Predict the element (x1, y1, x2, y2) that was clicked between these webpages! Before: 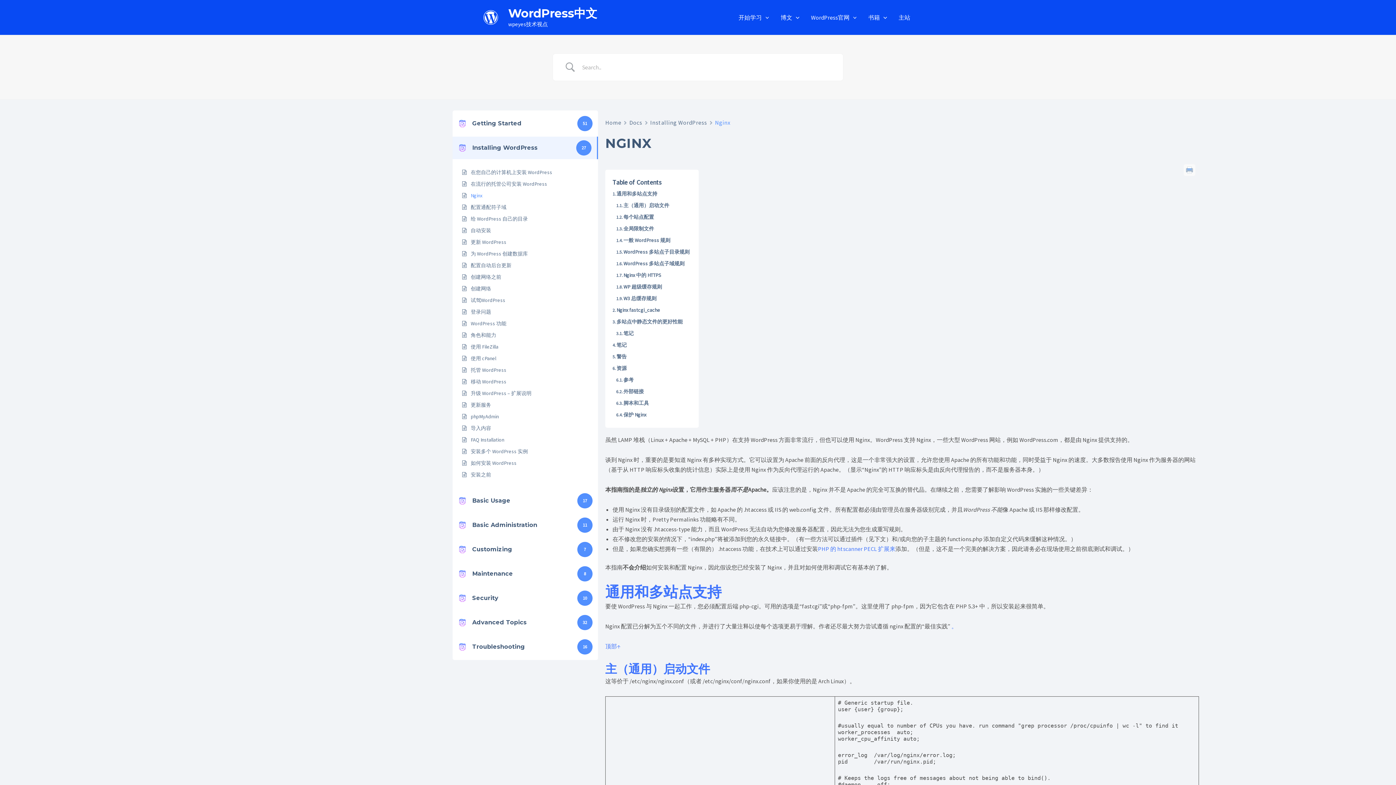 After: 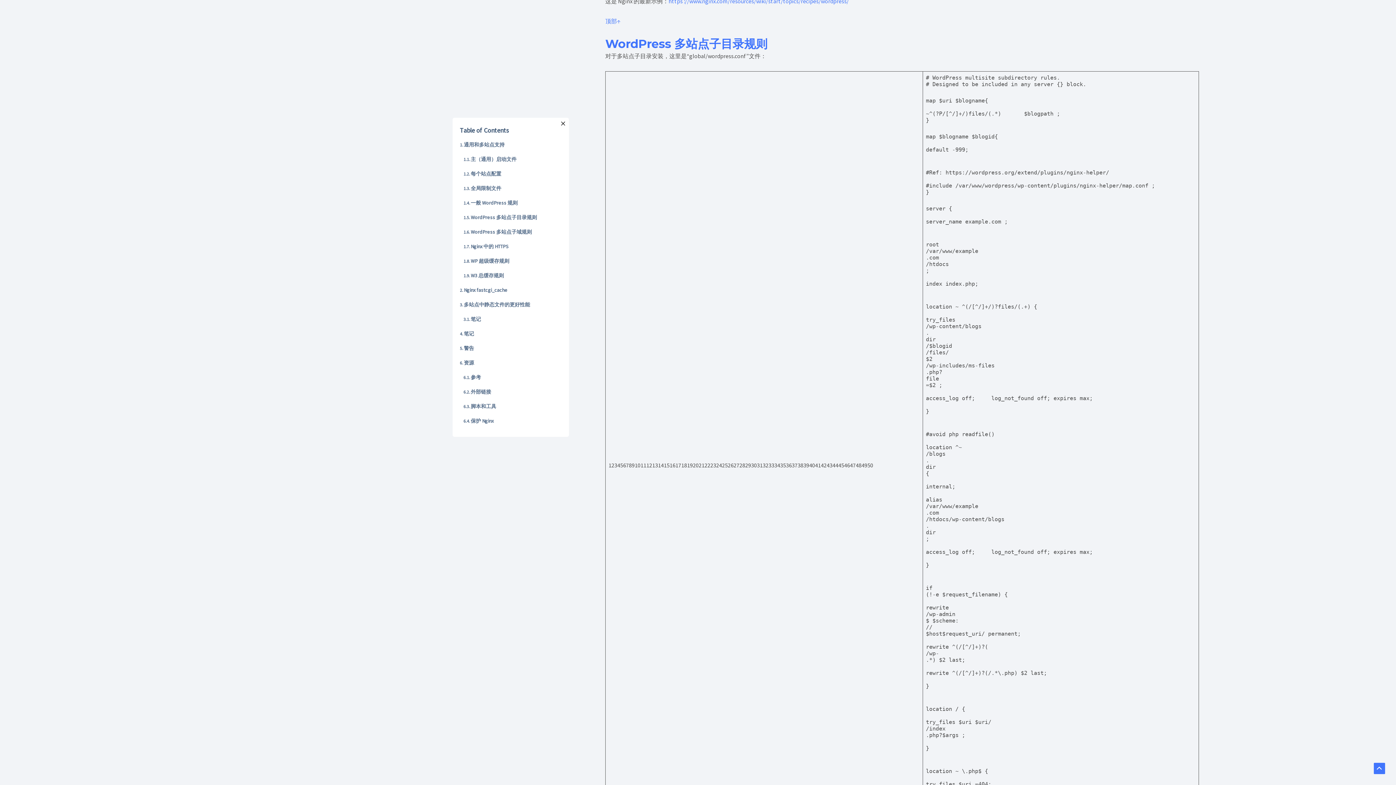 Action: label: WordPress 多站点子目录规则 bbox: (616, 248, 689, 256)